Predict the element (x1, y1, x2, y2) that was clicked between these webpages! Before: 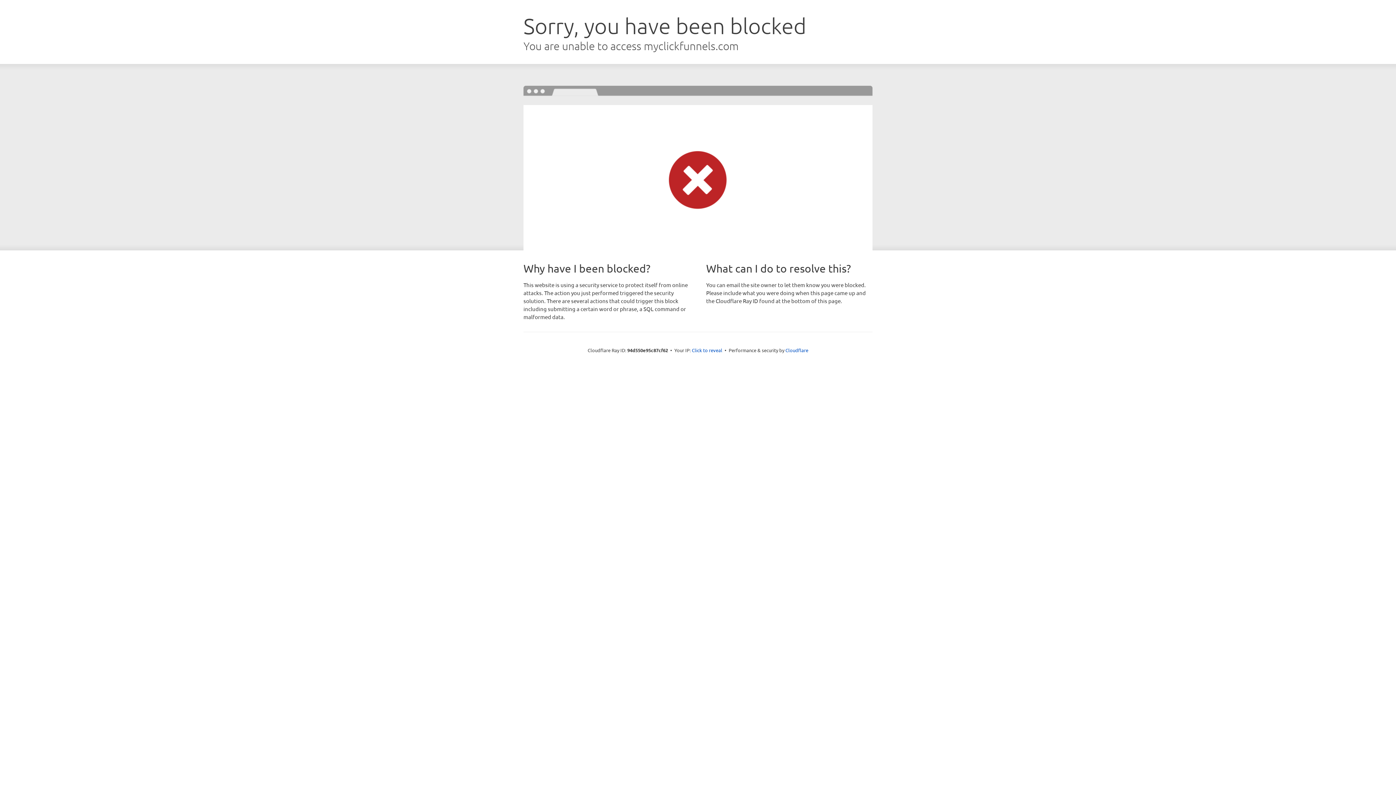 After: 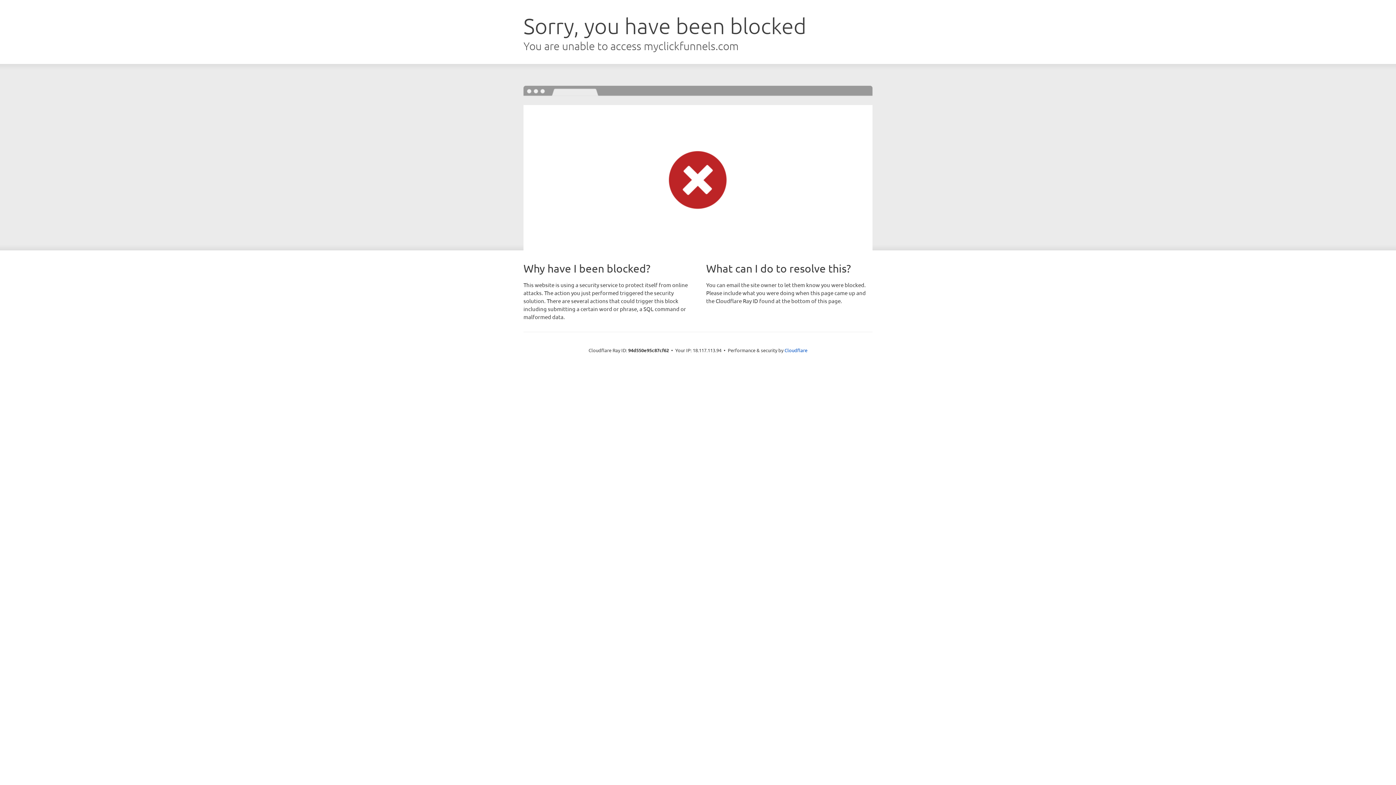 Action: label: Click to reveal bbox: (692, 346, 722, 353)